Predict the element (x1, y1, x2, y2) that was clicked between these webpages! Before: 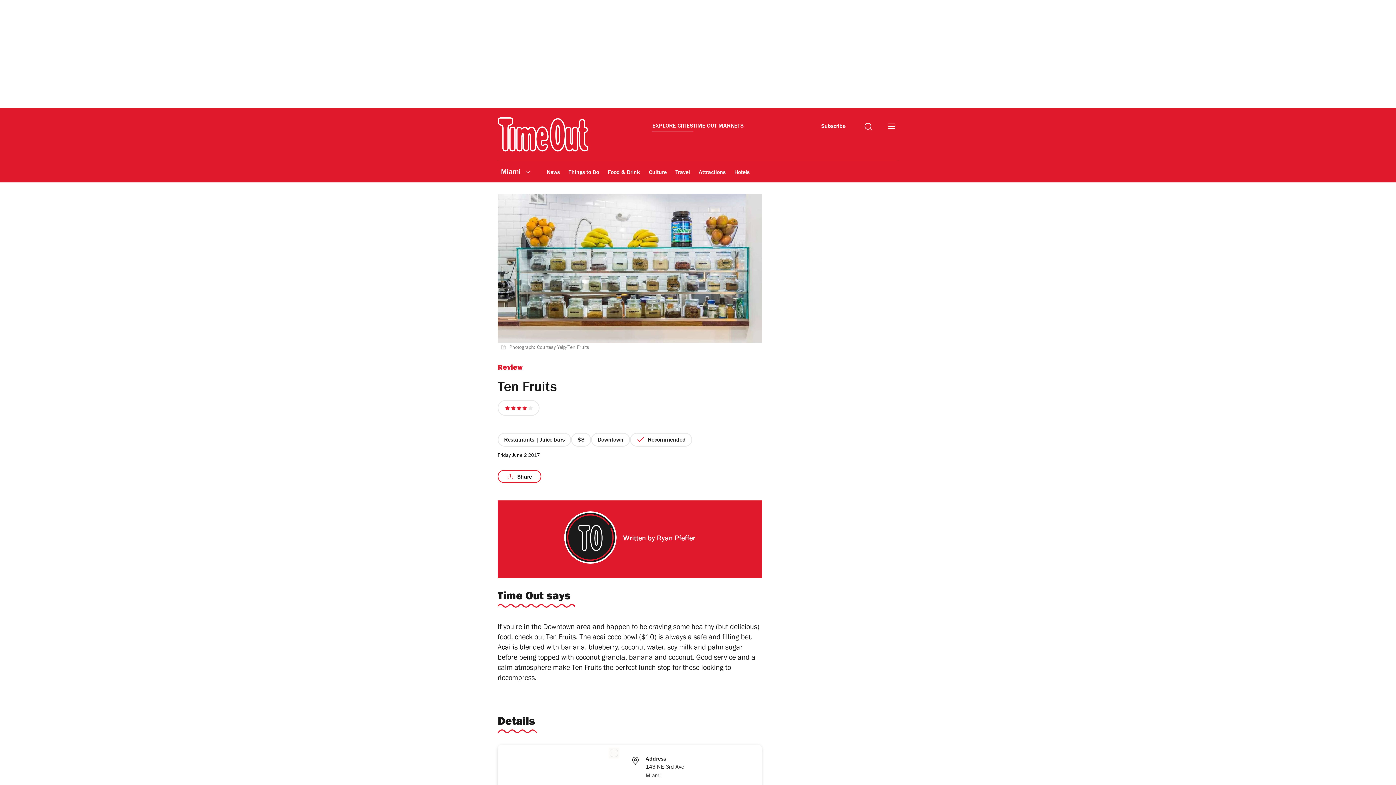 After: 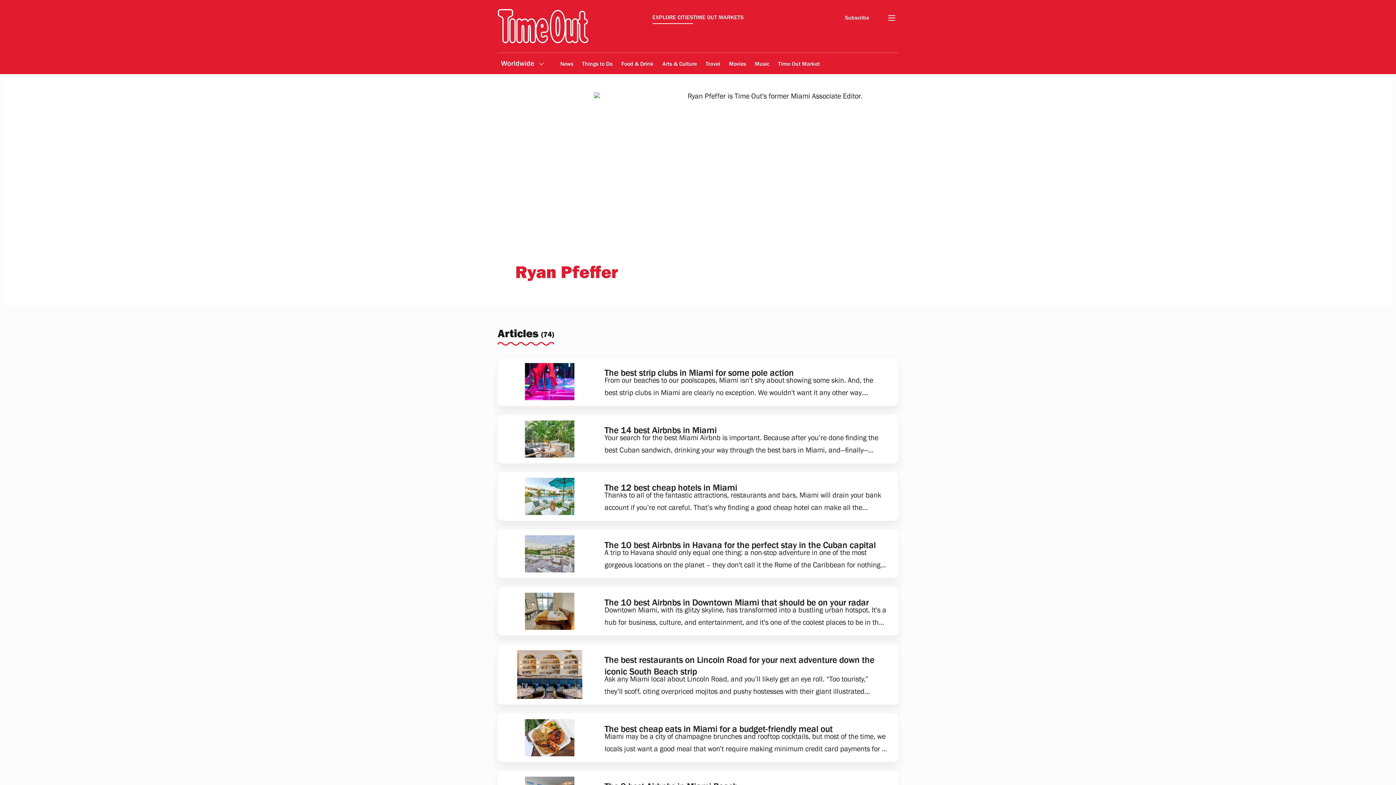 Action: bbox: (657, 535, 695, 543) label: Ryan Pfeffer